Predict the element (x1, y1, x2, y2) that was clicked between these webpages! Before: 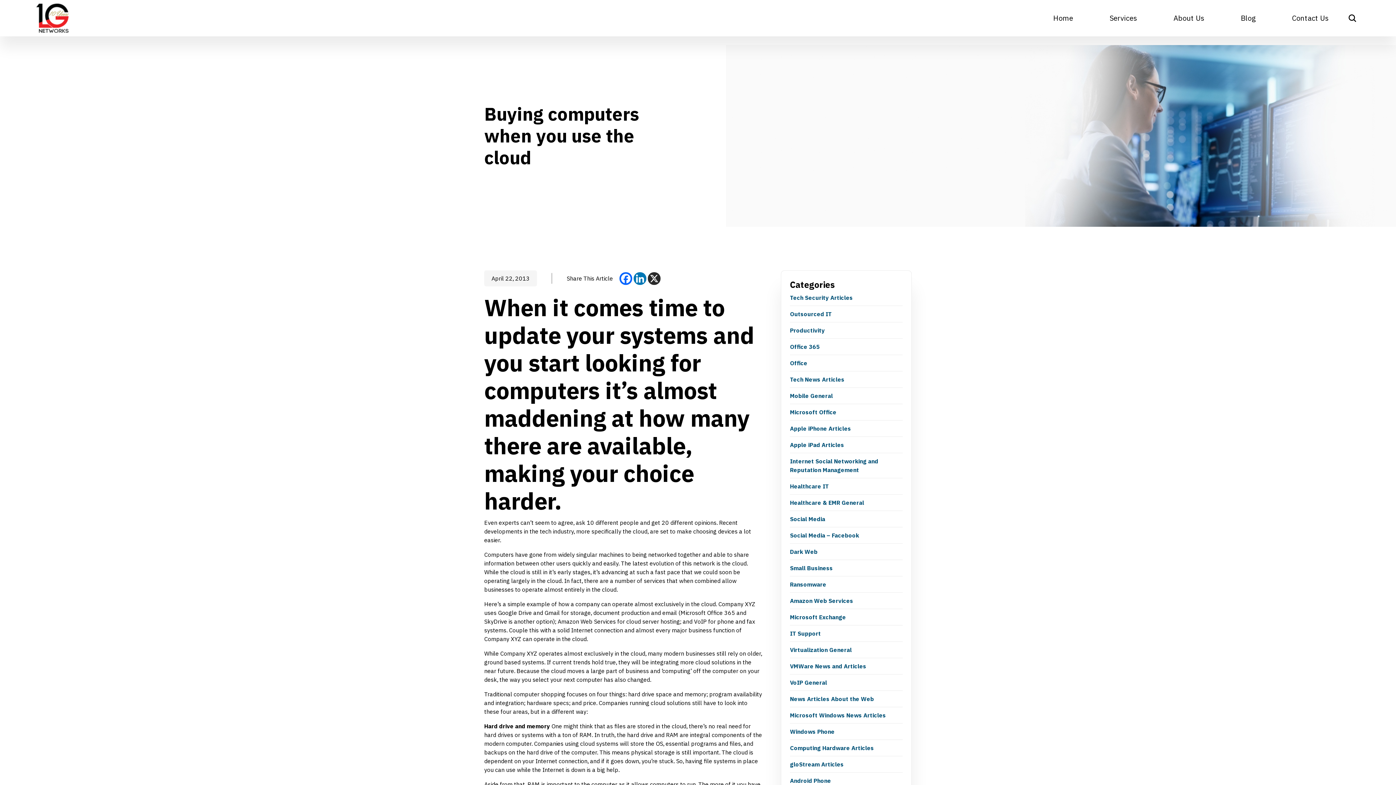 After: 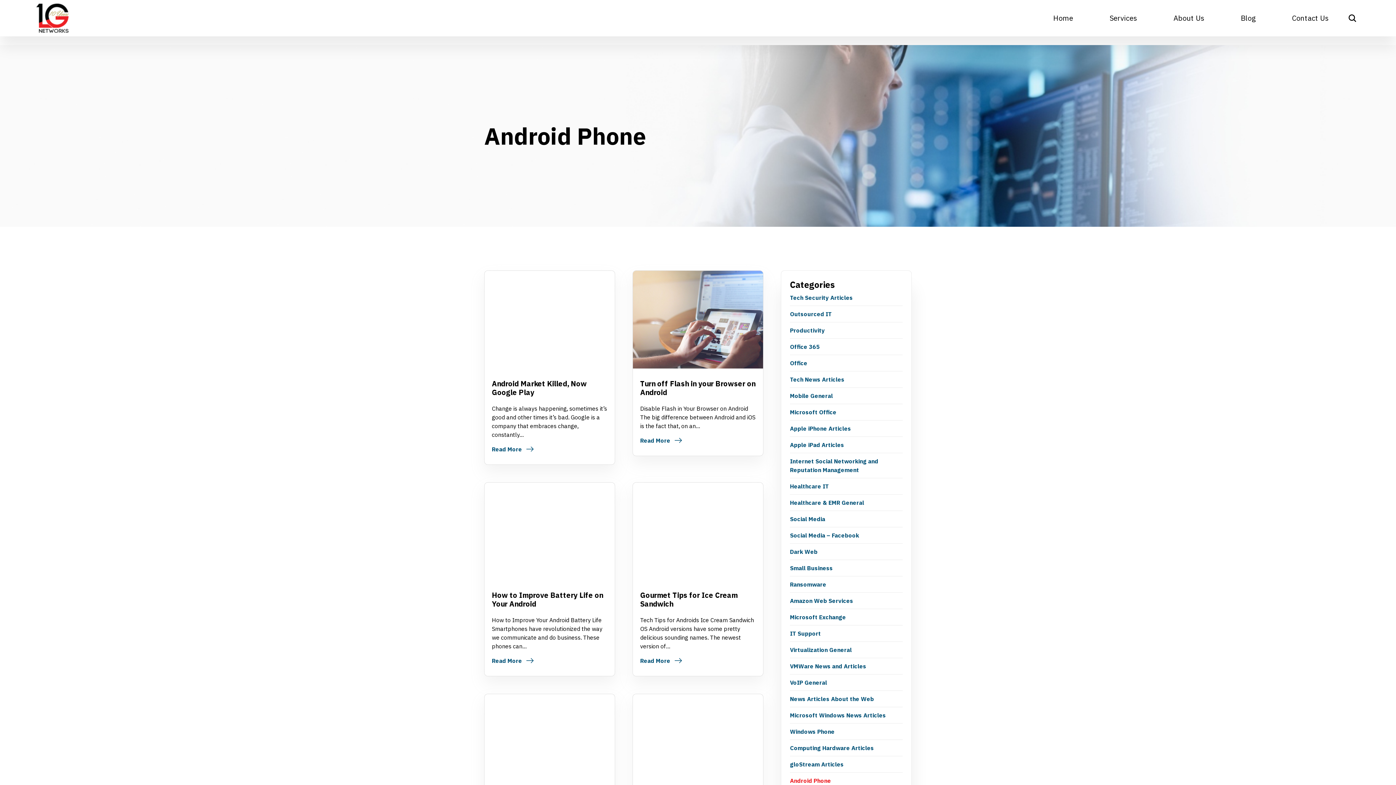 Action: bbox: (790, 777, 831, 784) label: Android Phone